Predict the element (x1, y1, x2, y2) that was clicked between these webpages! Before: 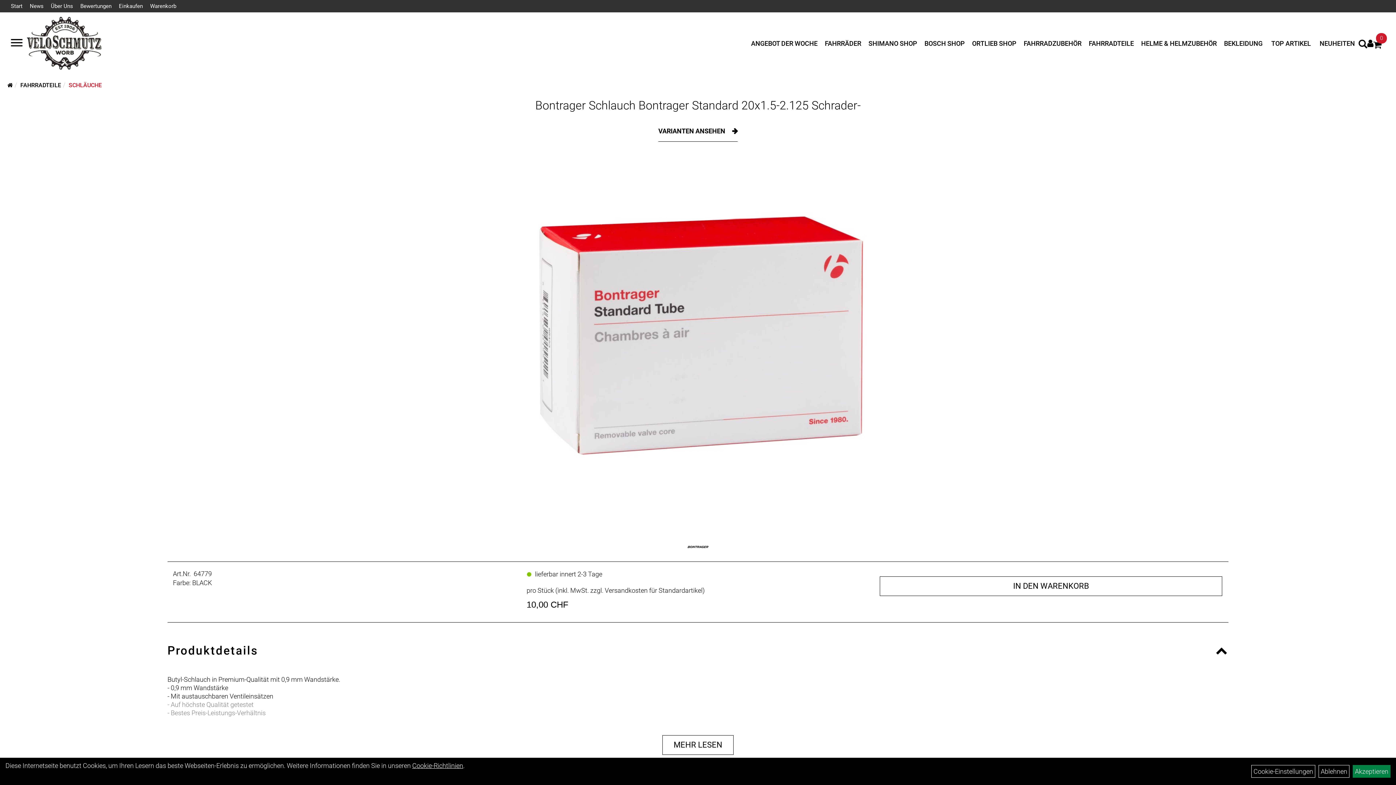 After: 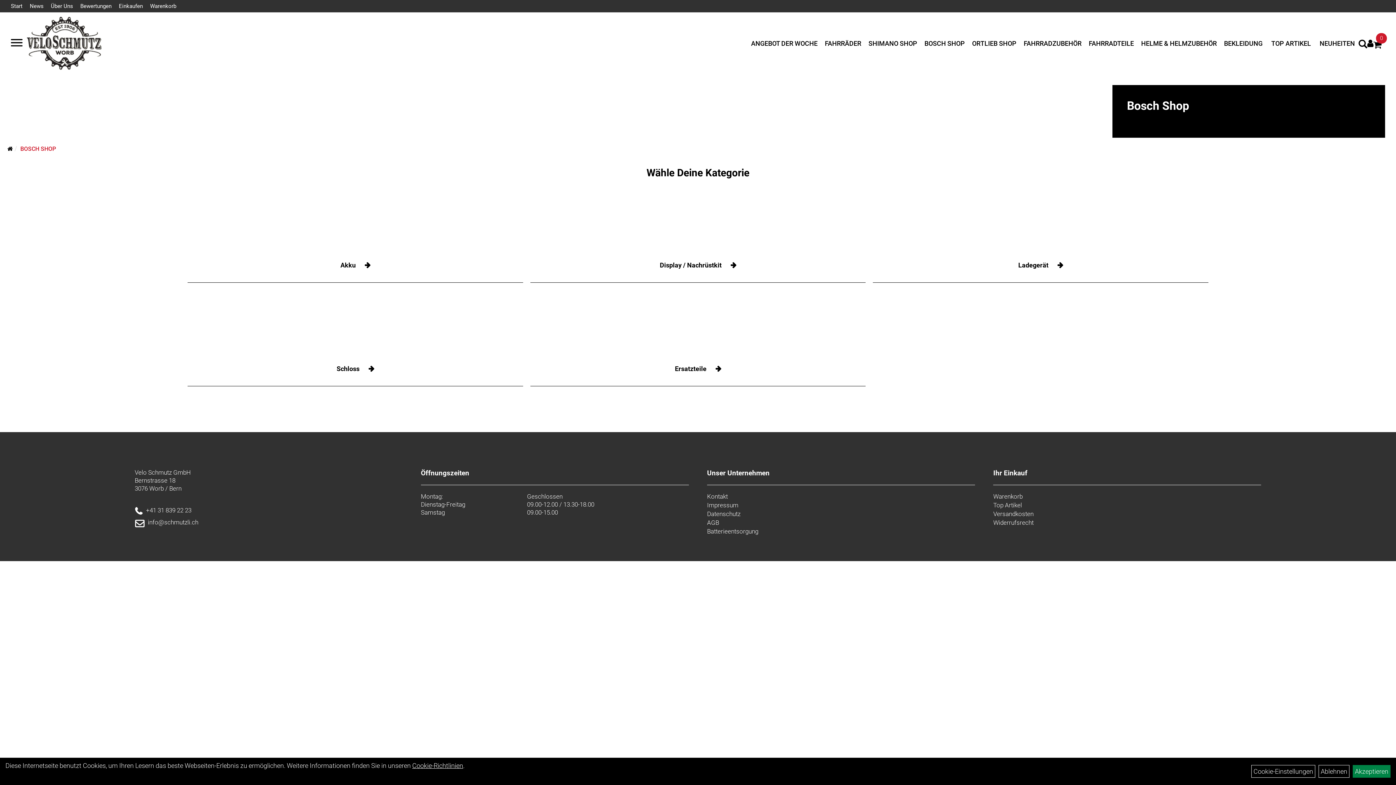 Action: label: BOSCH SHOP bbox: (921, 36, 968, 50)